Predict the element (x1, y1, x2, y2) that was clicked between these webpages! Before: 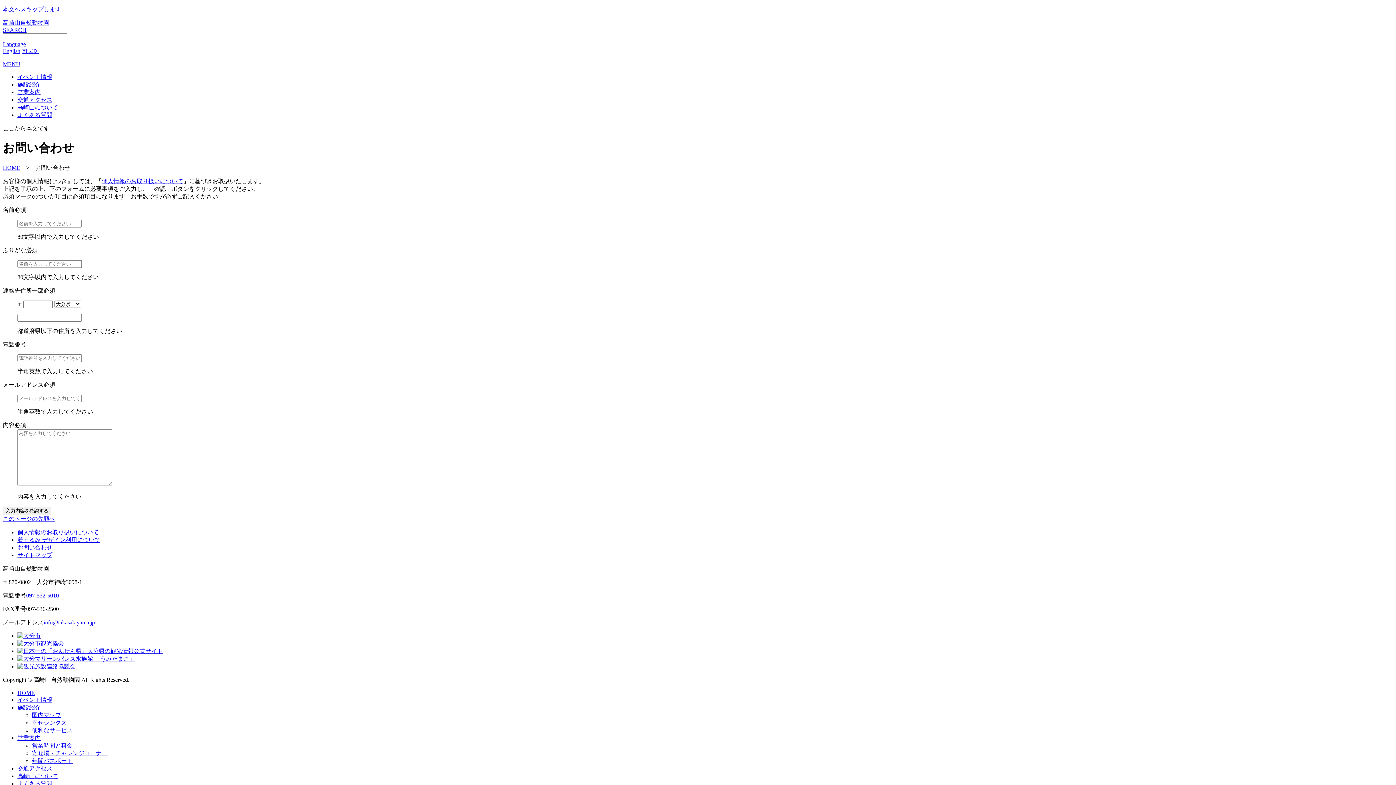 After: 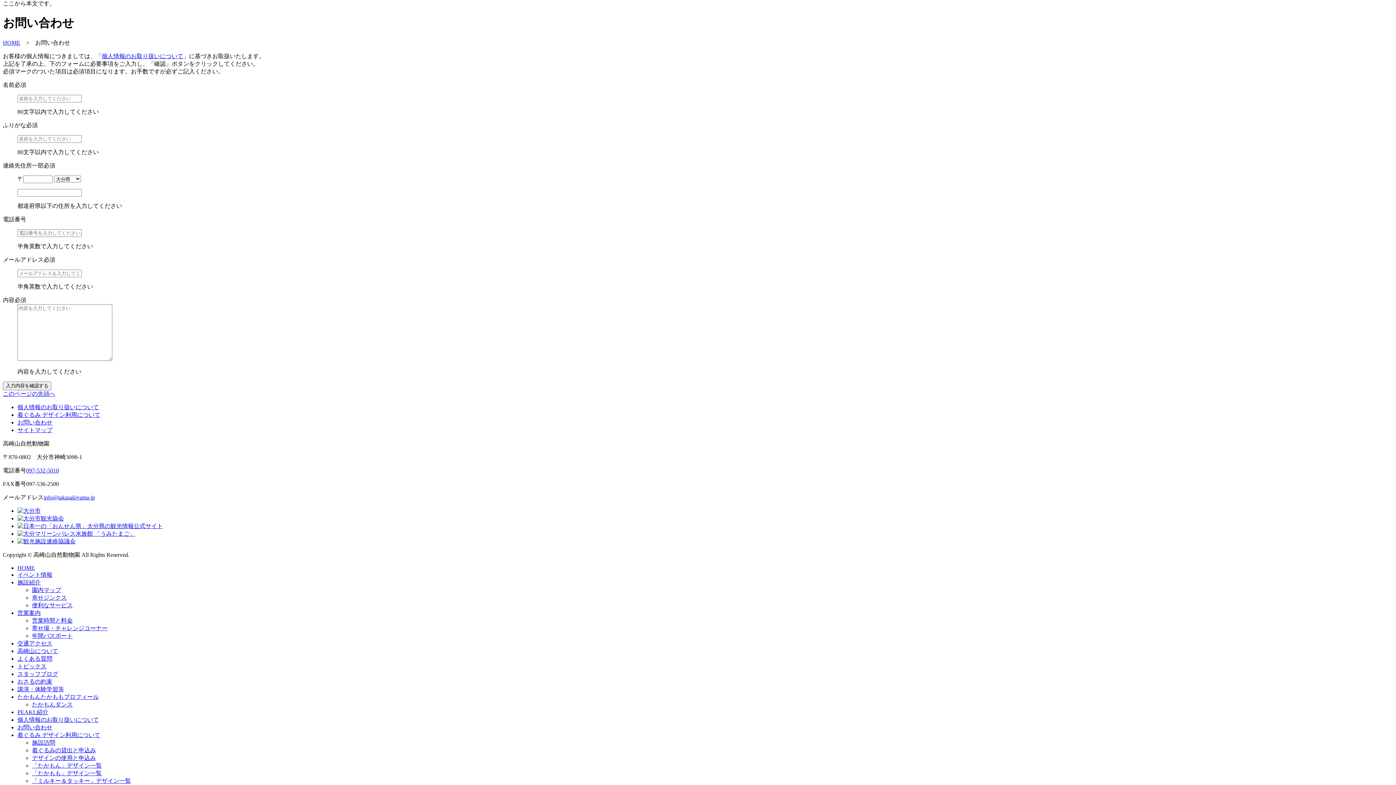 Action: label: 本文へスキップします。 bbox: (2, 6, 66, 12)